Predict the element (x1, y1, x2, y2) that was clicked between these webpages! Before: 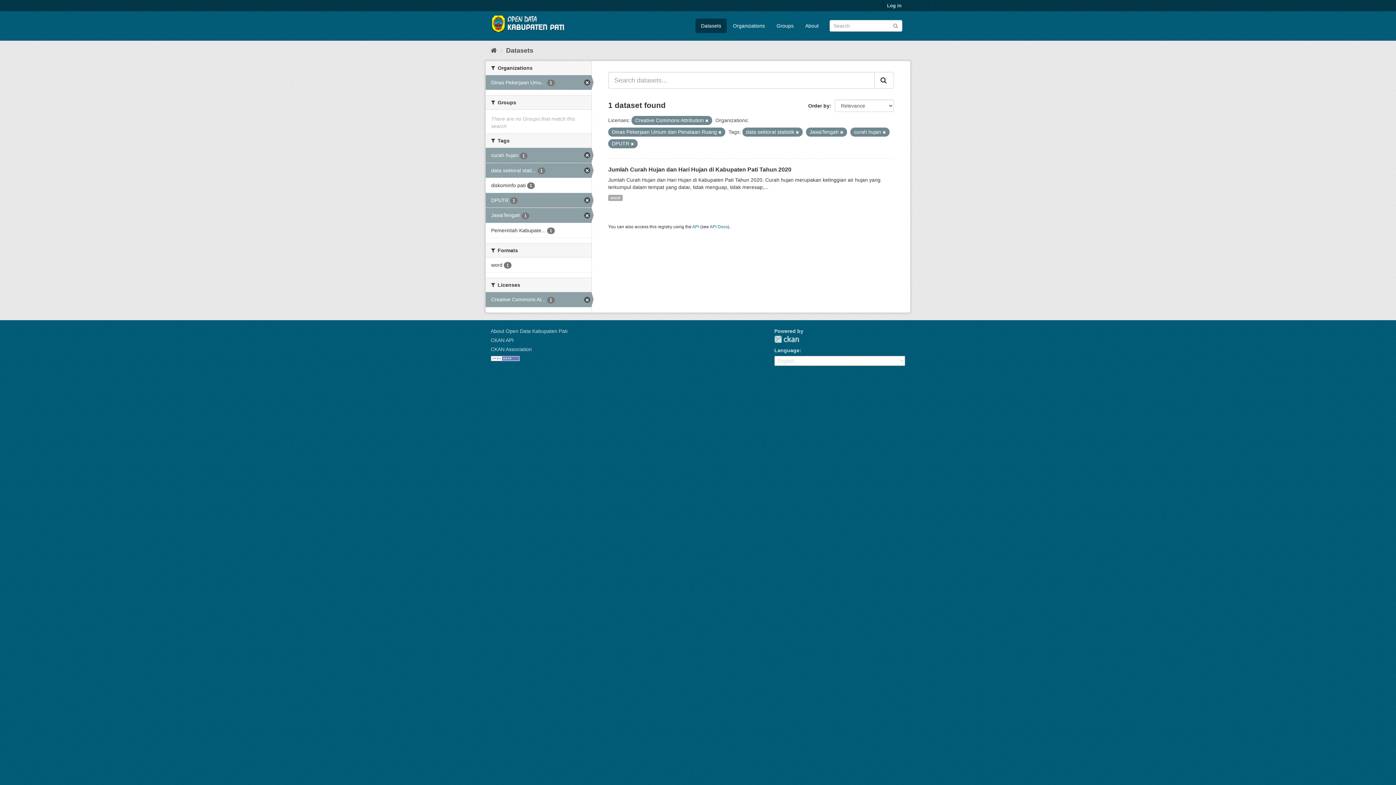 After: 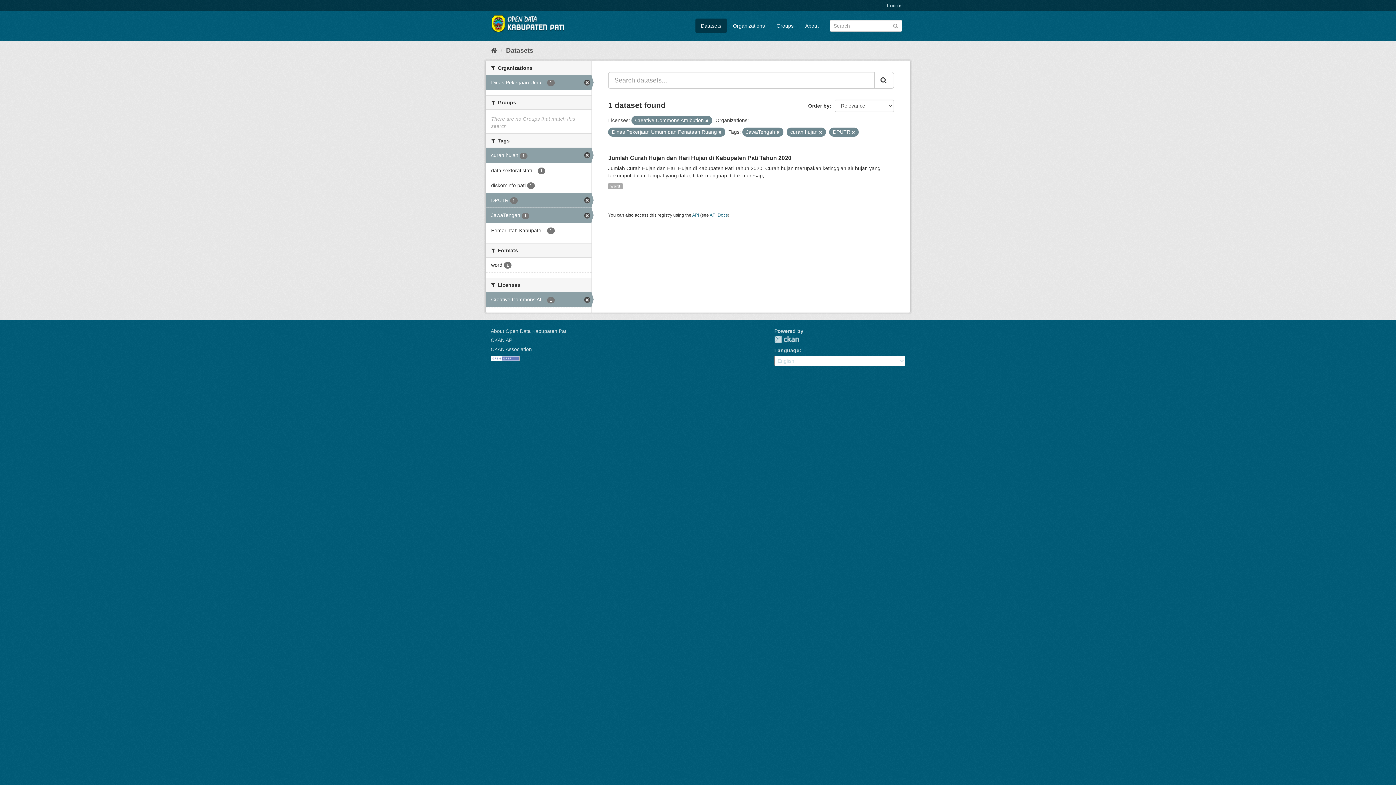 Action: label: data sektoral stati... 1 bbox: (485, 163, 591, 177)